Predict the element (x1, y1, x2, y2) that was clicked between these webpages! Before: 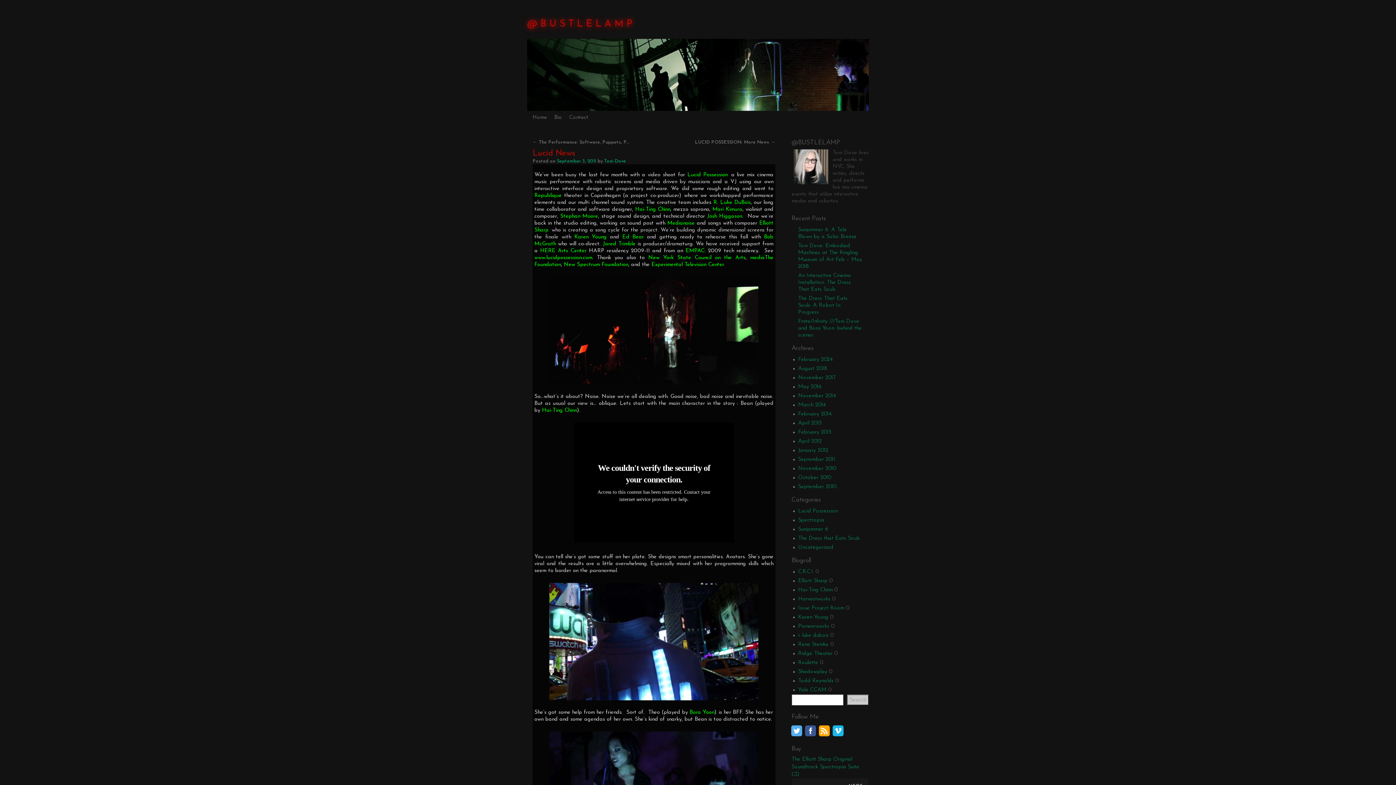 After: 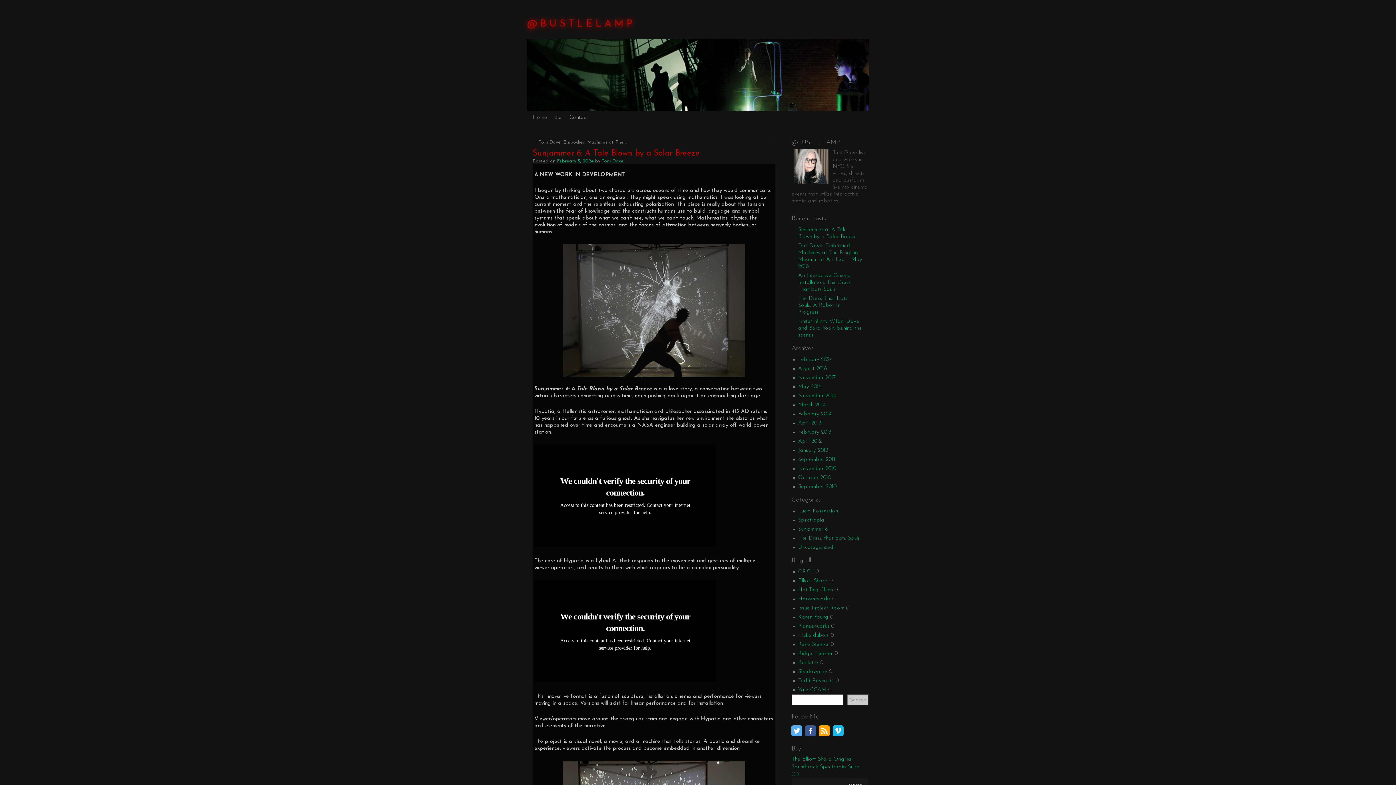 Action: bbox: (604, 158, 626, 163) label: Toni Dove